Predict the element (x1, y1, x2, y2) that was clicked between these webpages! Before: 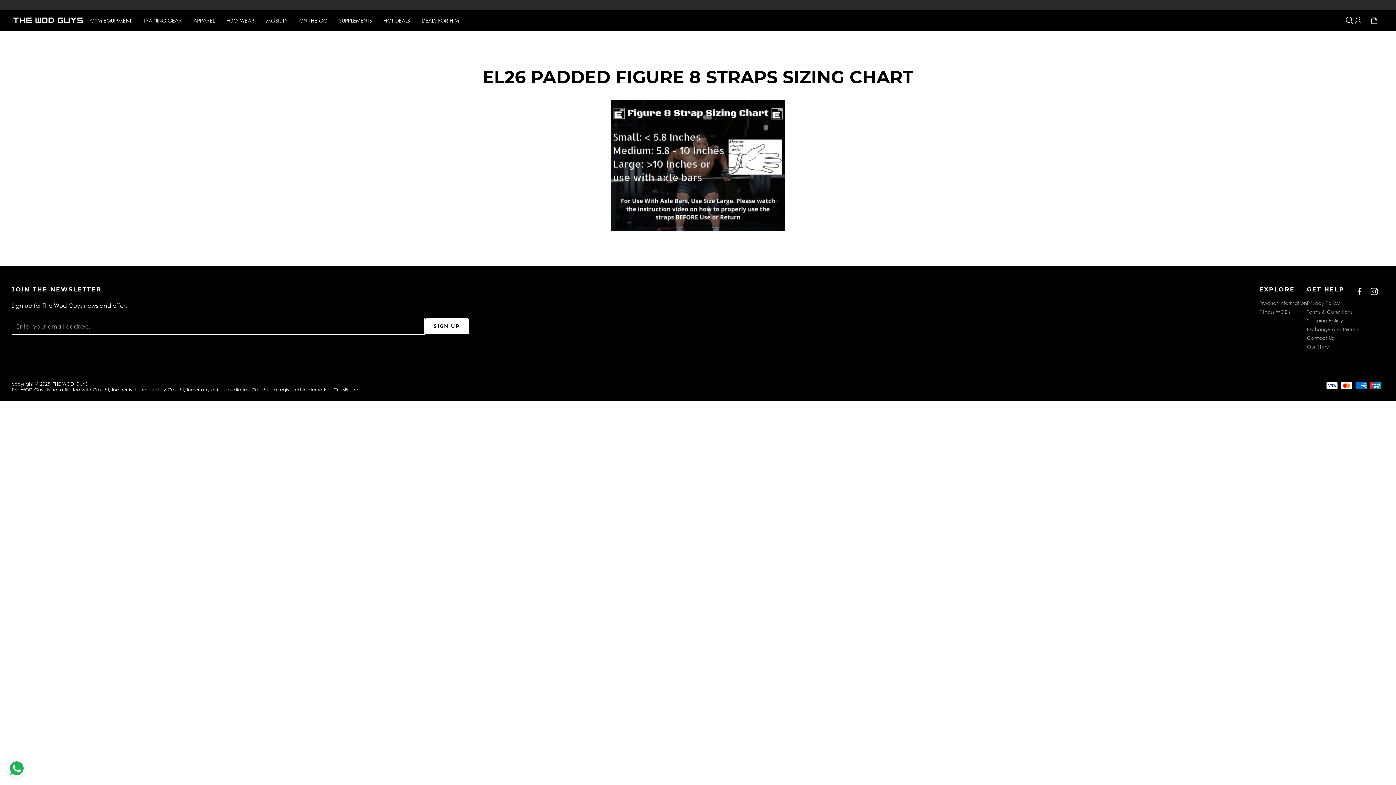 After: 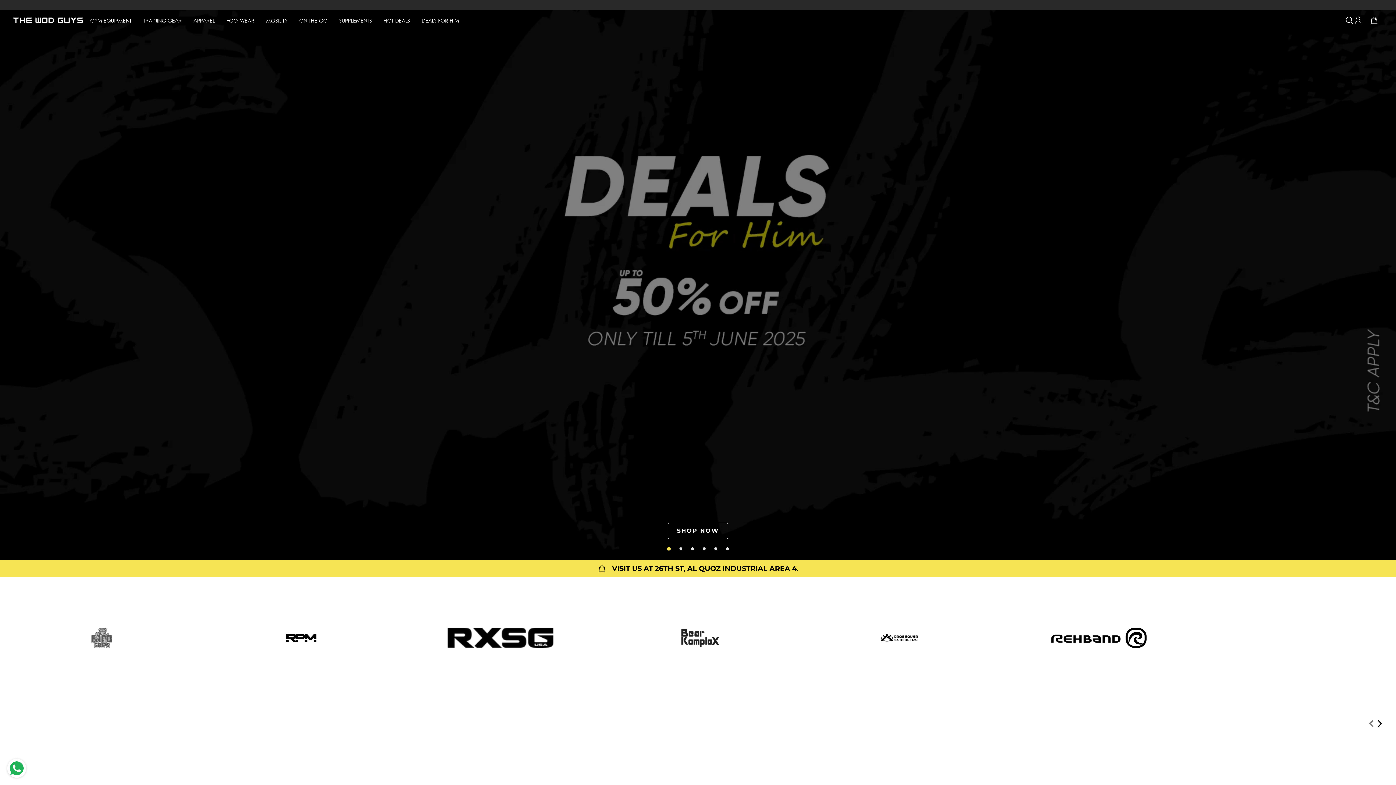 Action: label: GYM EQUIPMENT bbox: (90, 17, 131, 23)